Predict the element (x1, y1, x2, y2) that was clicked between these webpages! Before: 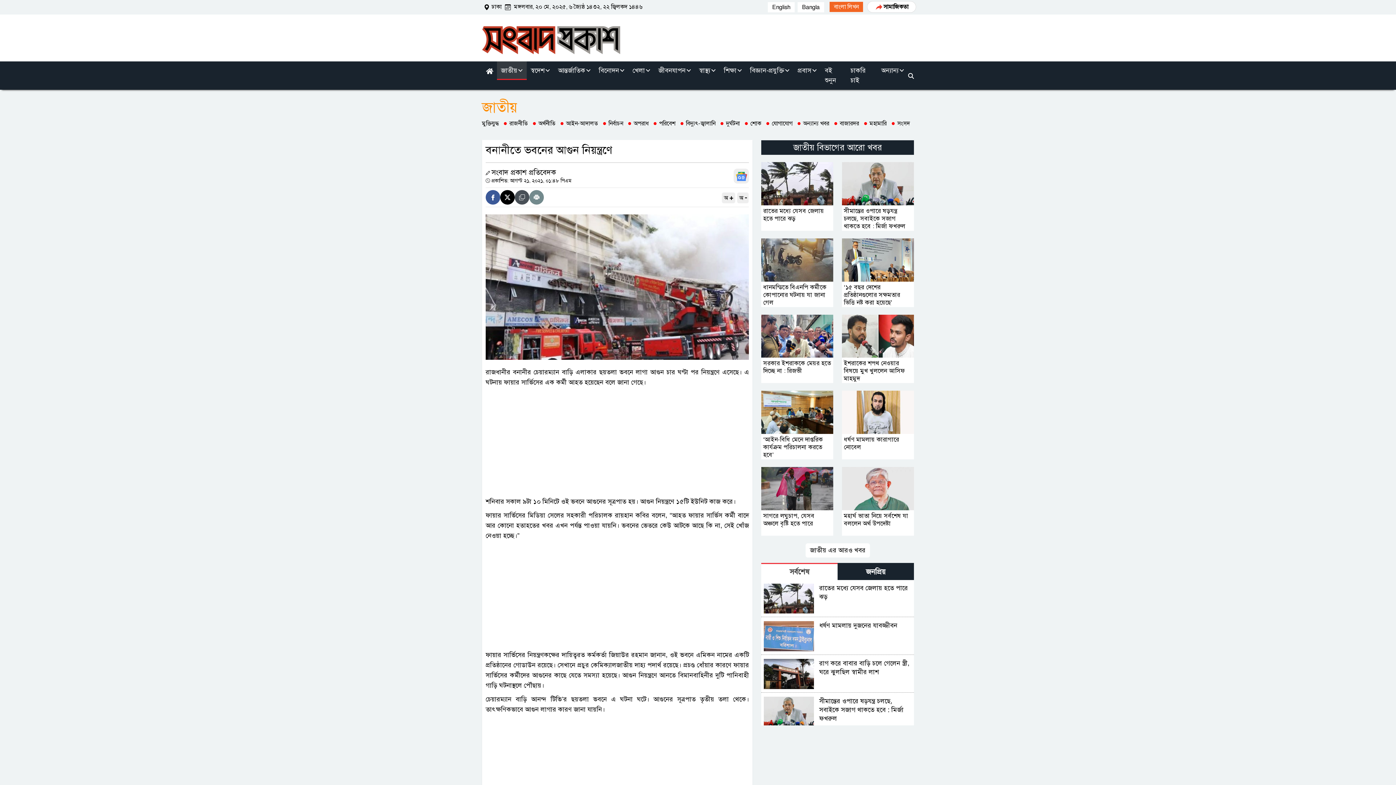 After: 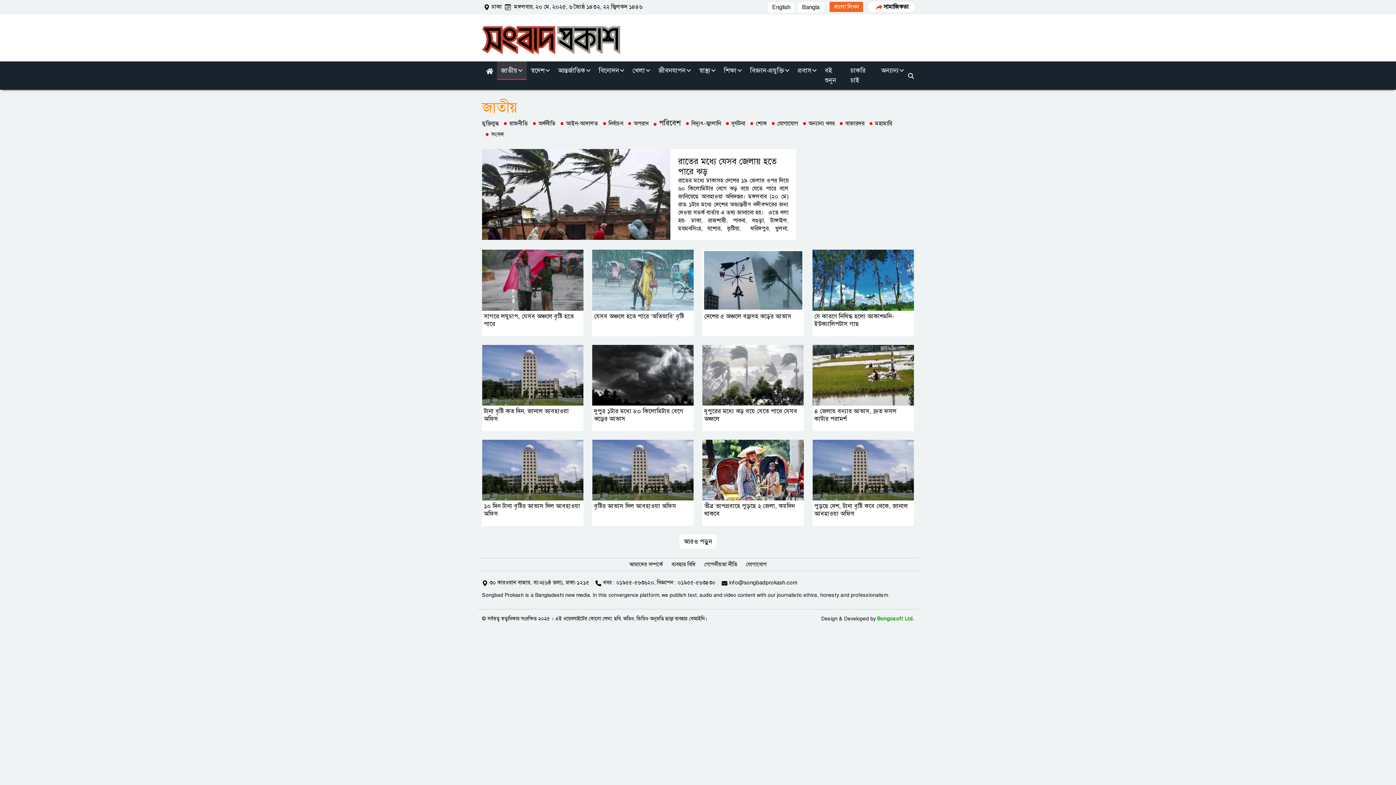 Action: label: পরিবেশ bbox: (653, 118, 675, 129)